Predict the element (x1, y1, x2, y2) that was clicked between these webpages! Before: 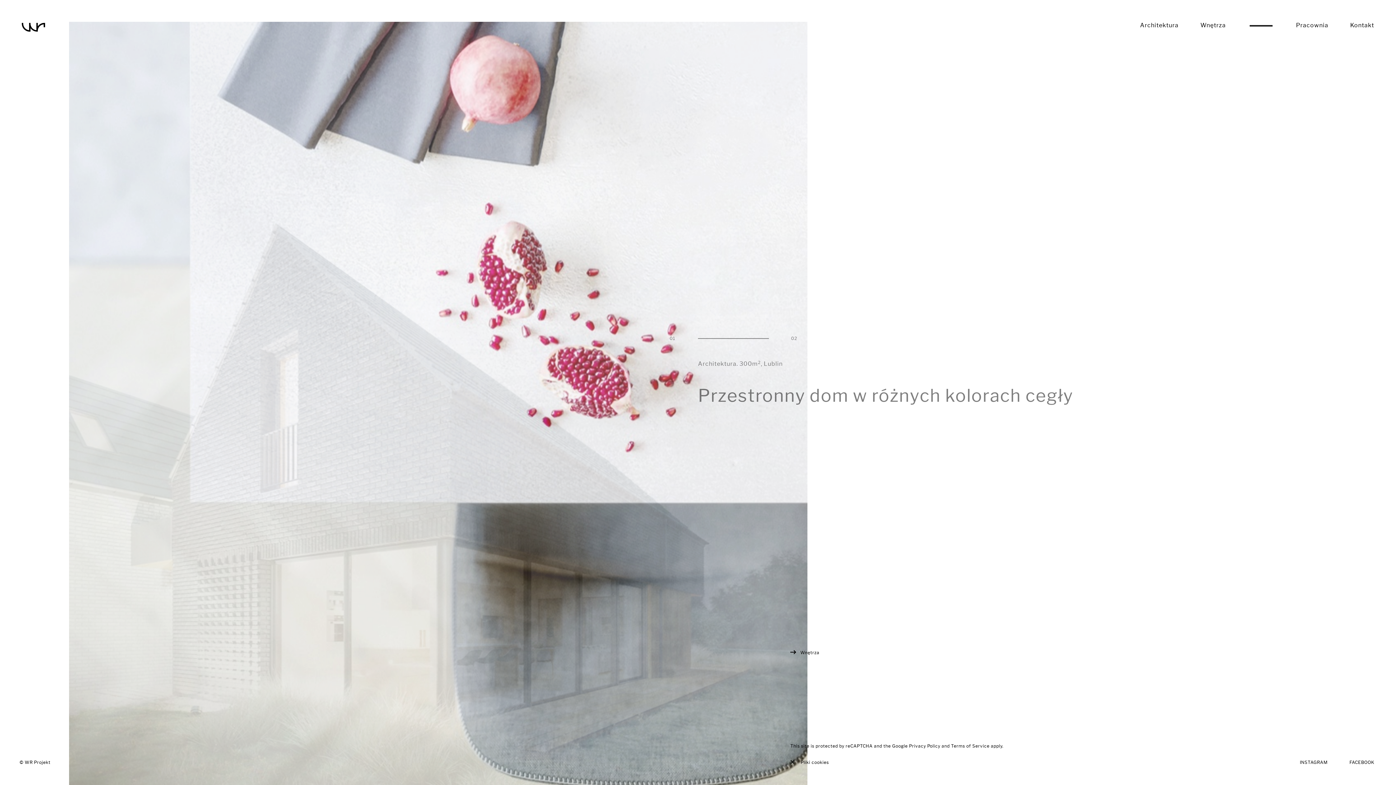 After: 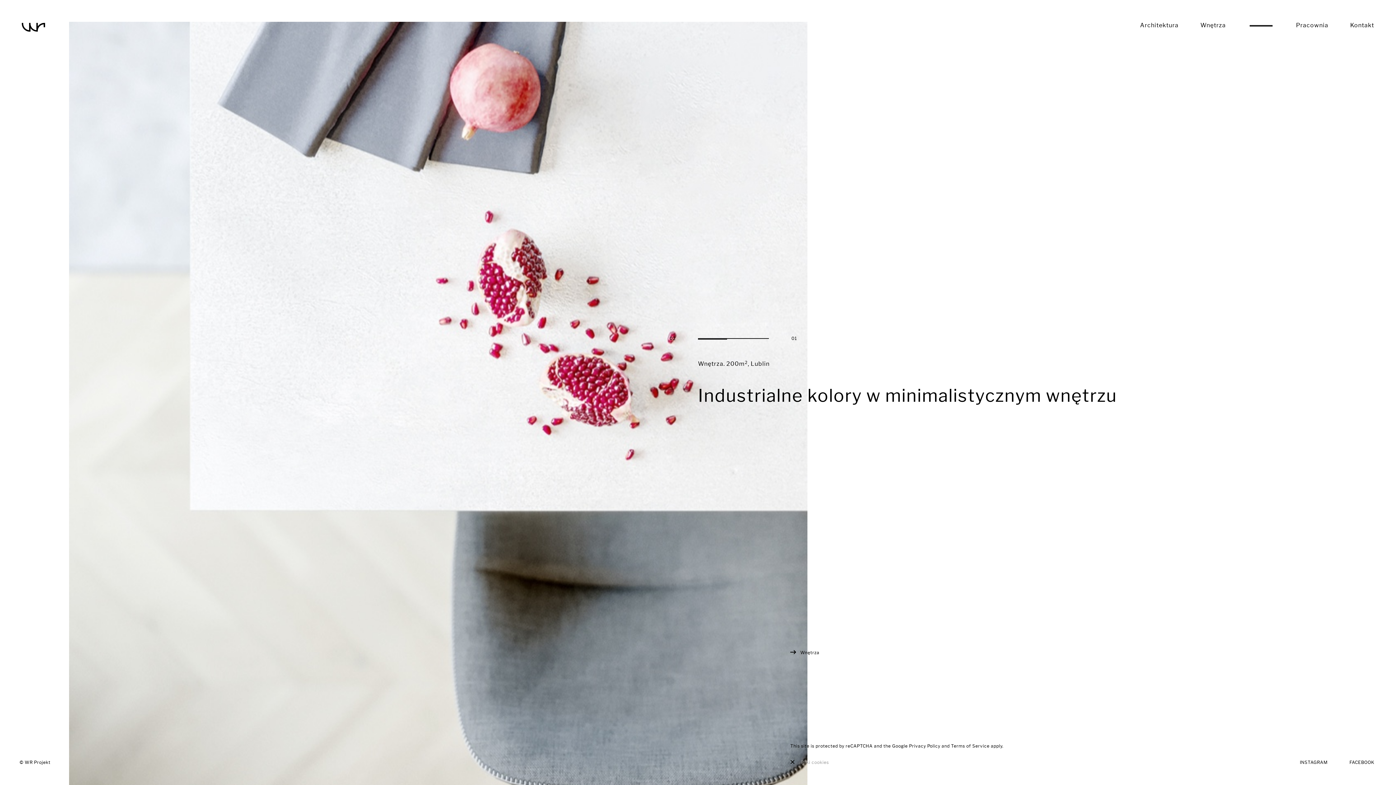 Action: label: Pliki cookies bbox: (800, 760, 829, 765)